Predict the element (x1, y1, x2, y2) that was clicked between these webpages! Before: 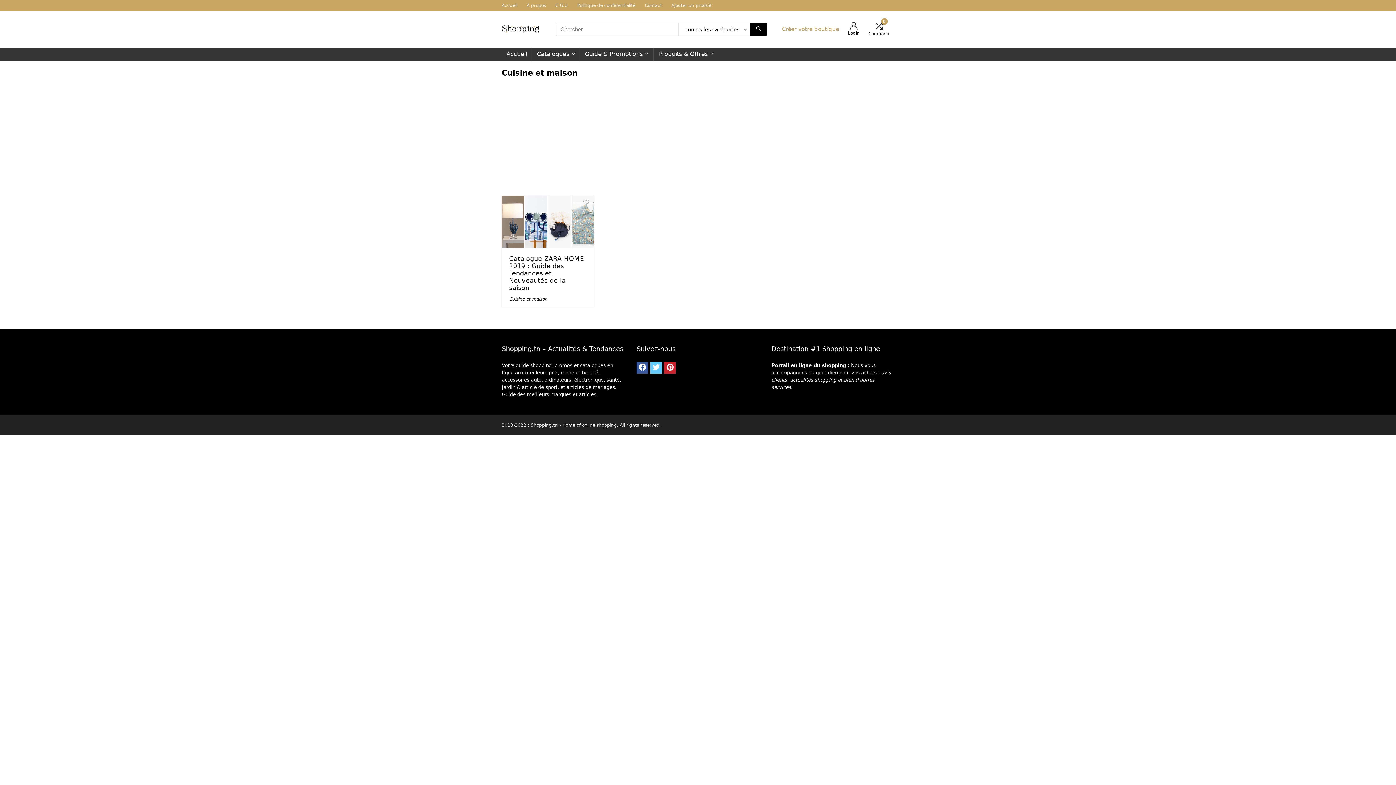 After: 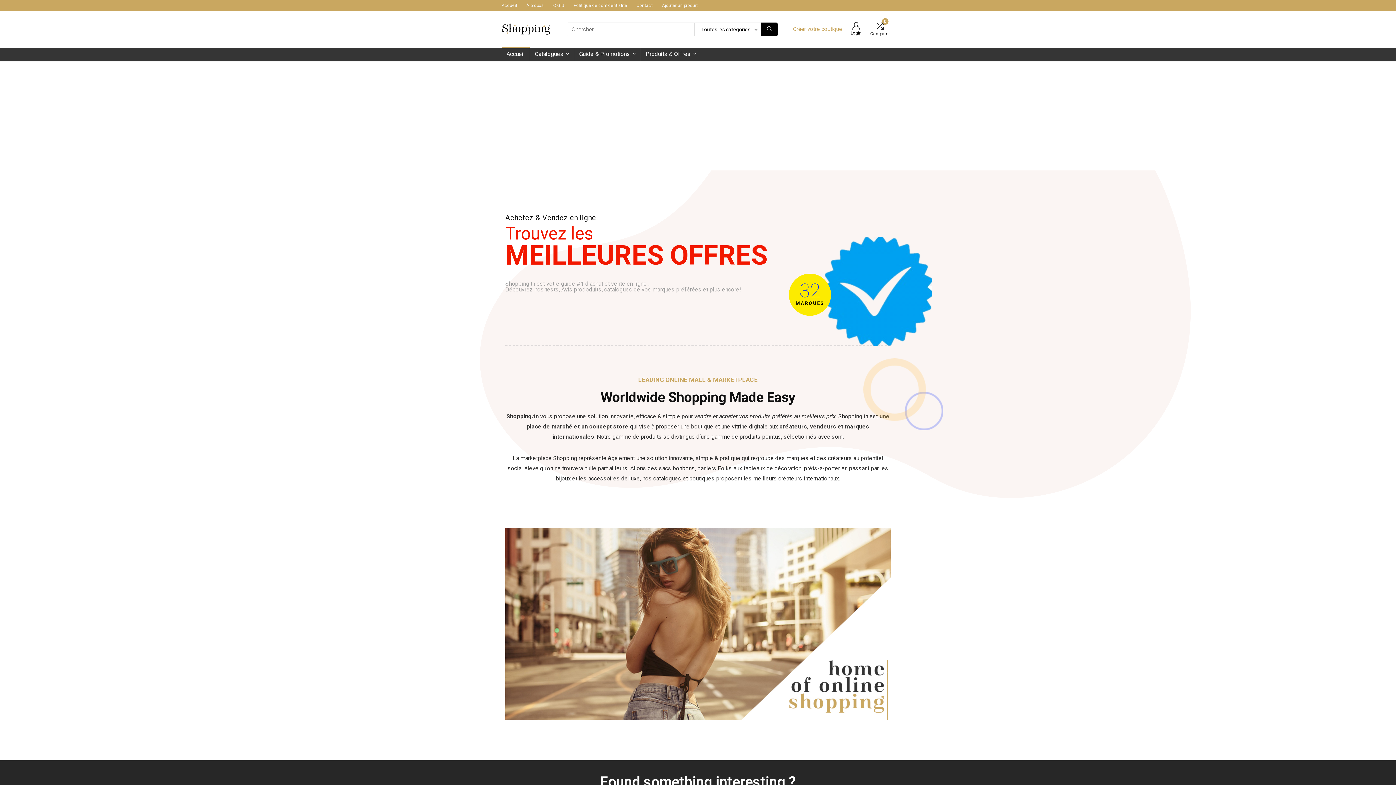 Action: label: Accueil bbox: (501, 47, 532, 61)